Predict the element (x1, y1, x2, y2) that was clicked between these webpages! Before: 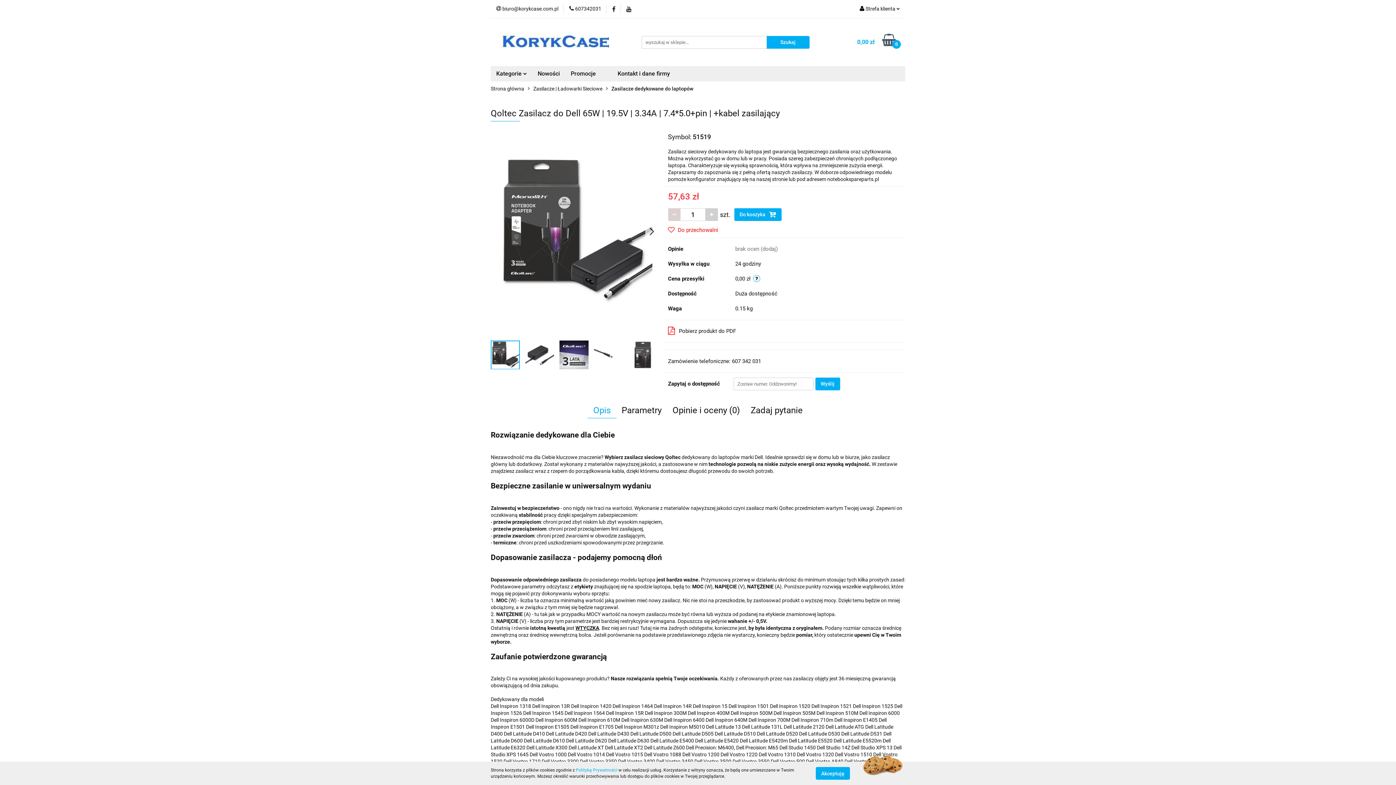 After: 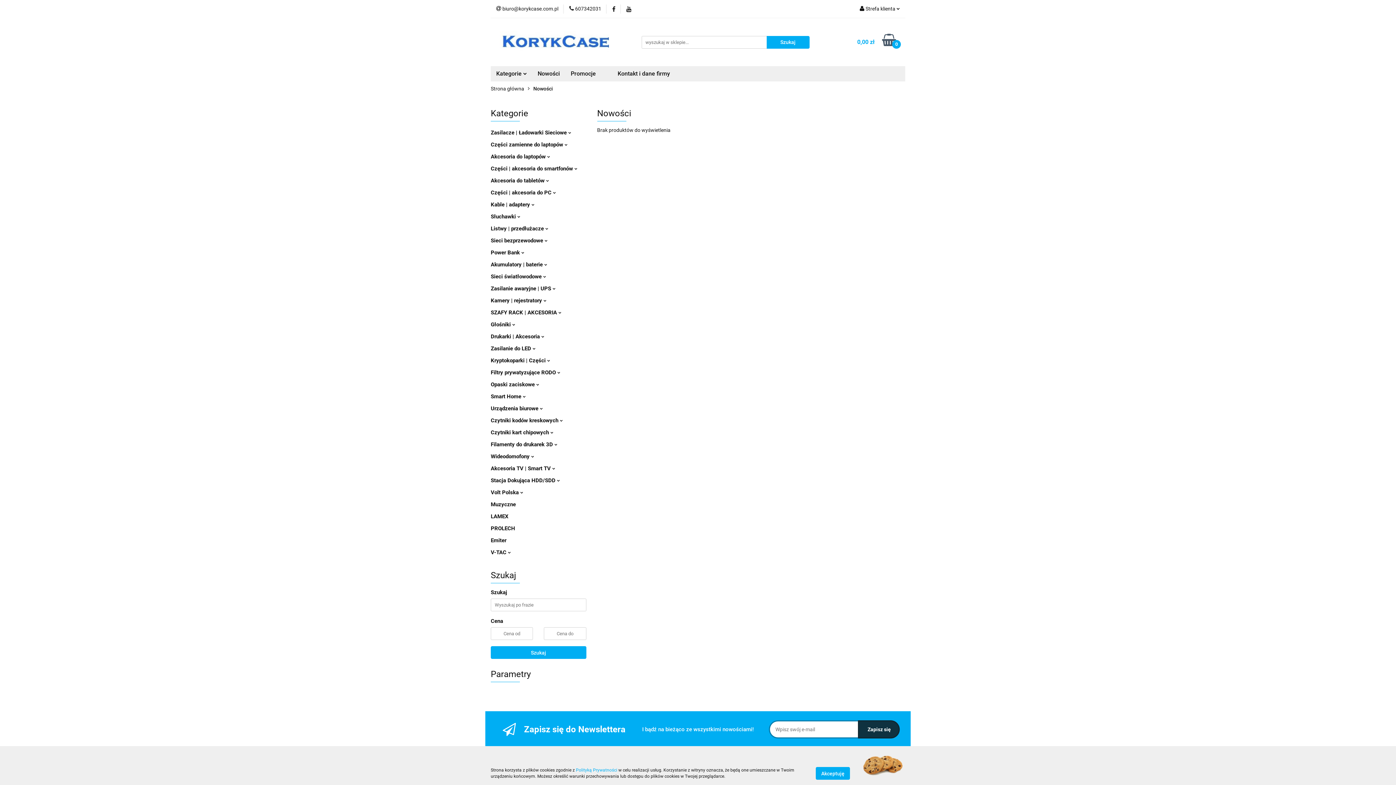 Action: bbox: (532, 66, 565, 81) label: Nowości